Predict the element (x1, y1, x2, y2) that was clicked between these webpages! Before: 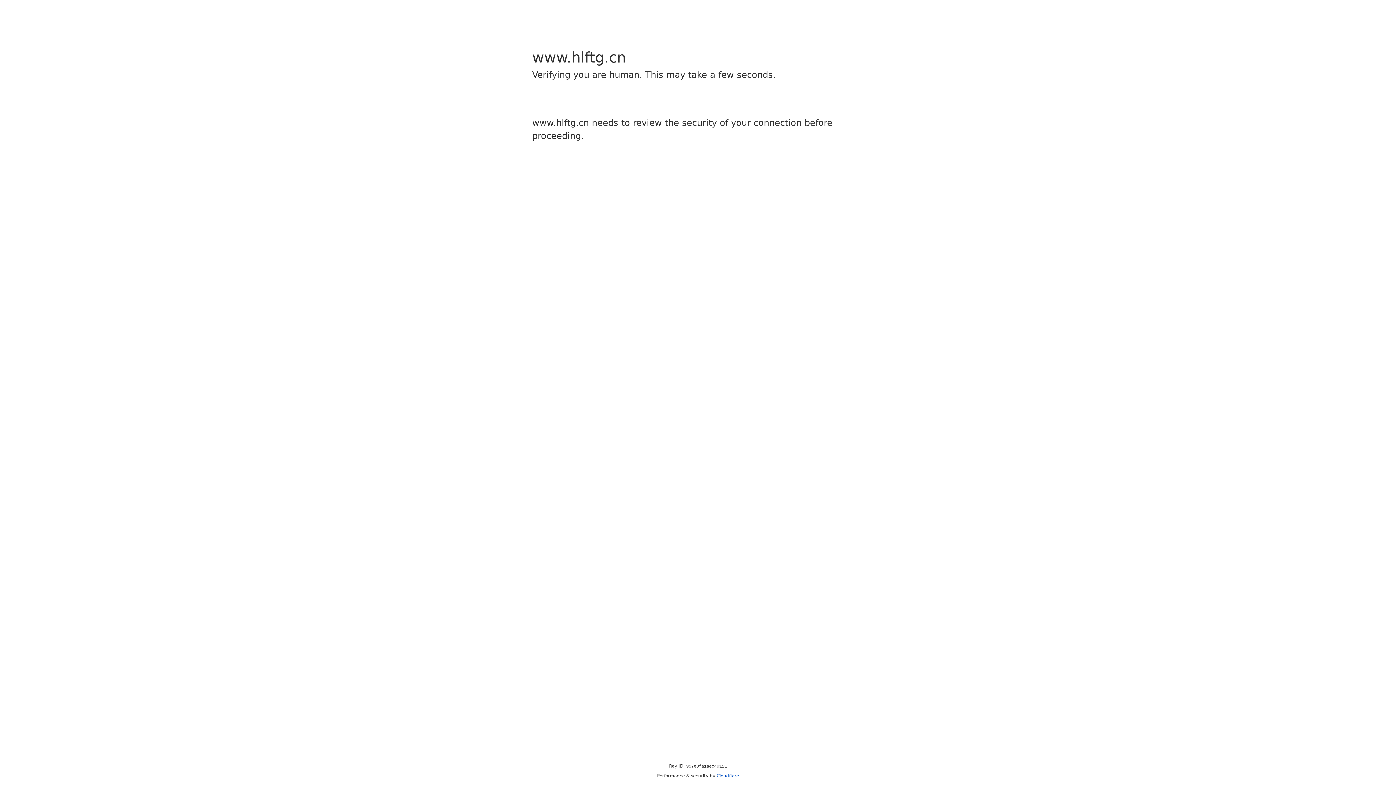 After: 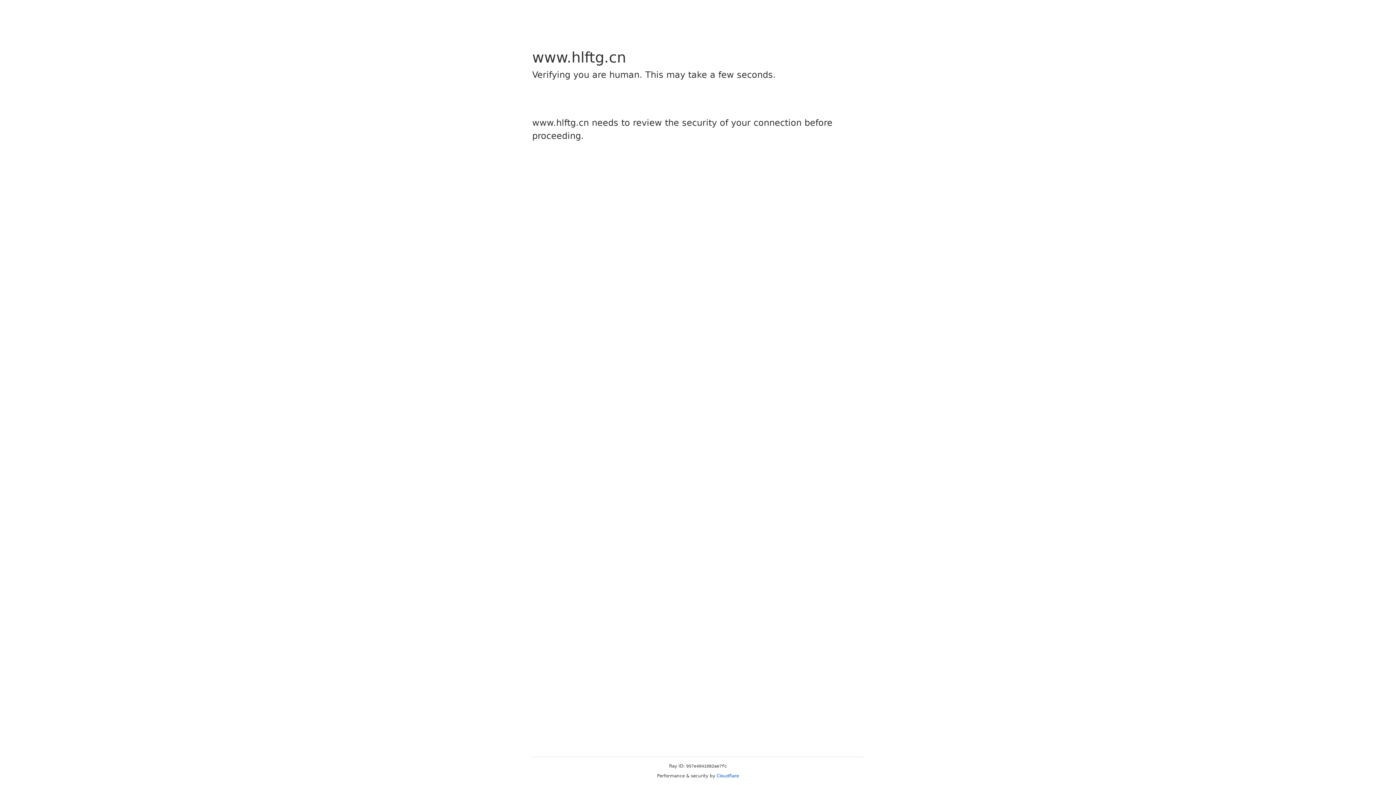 Action: bbox: (716, 773, 739, 778) label: Cloudflare